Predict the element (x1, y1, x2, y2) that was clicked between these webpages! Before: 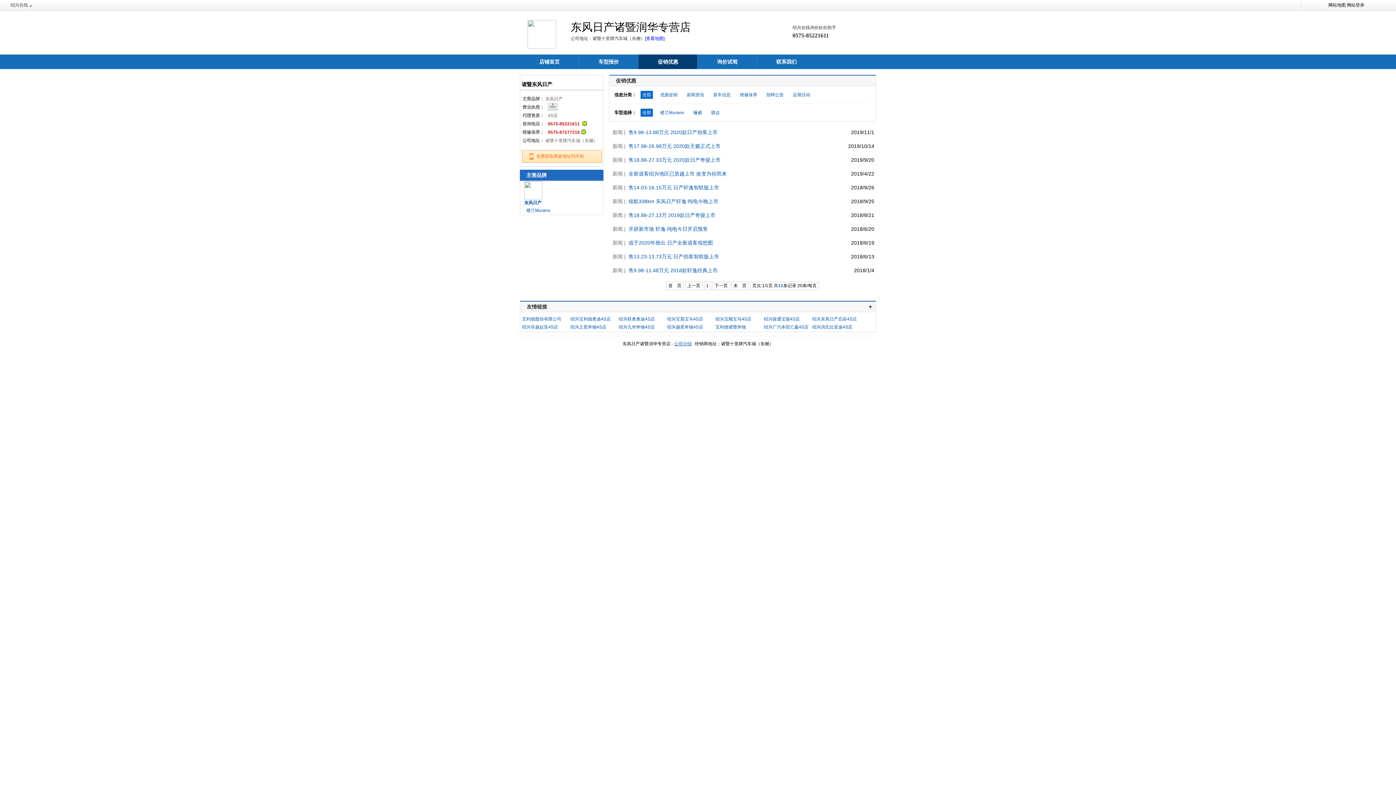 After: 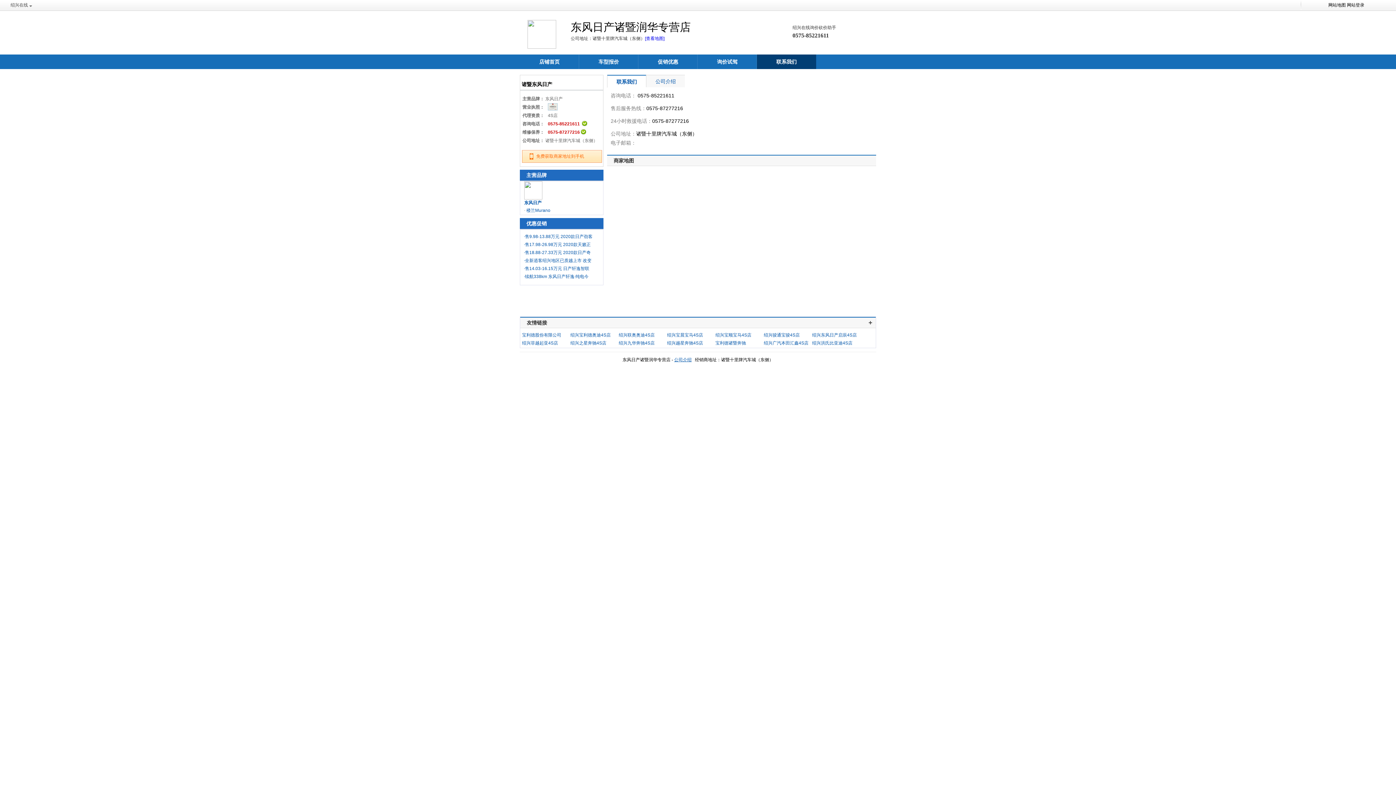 Action: bbox: (756, 54, 816, 69) label: 联系我们